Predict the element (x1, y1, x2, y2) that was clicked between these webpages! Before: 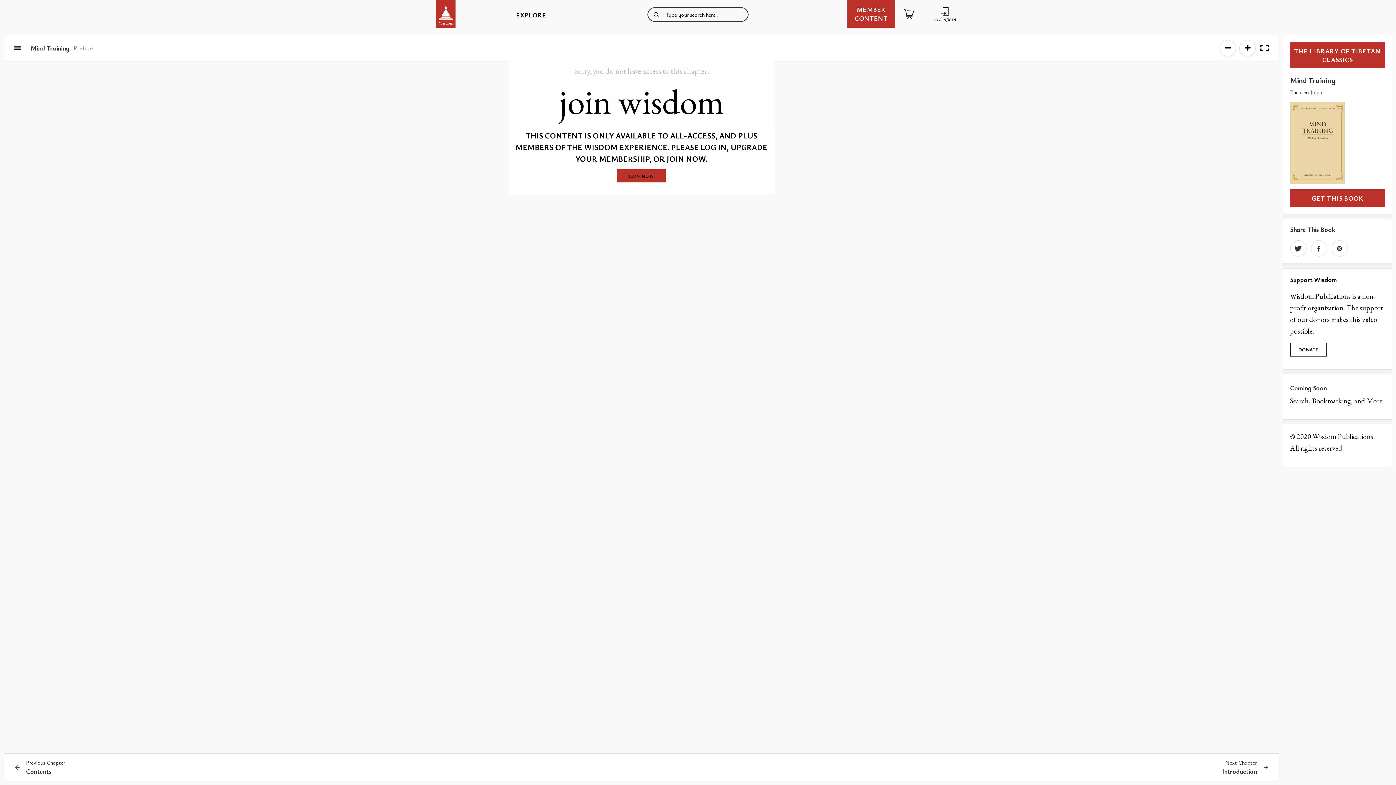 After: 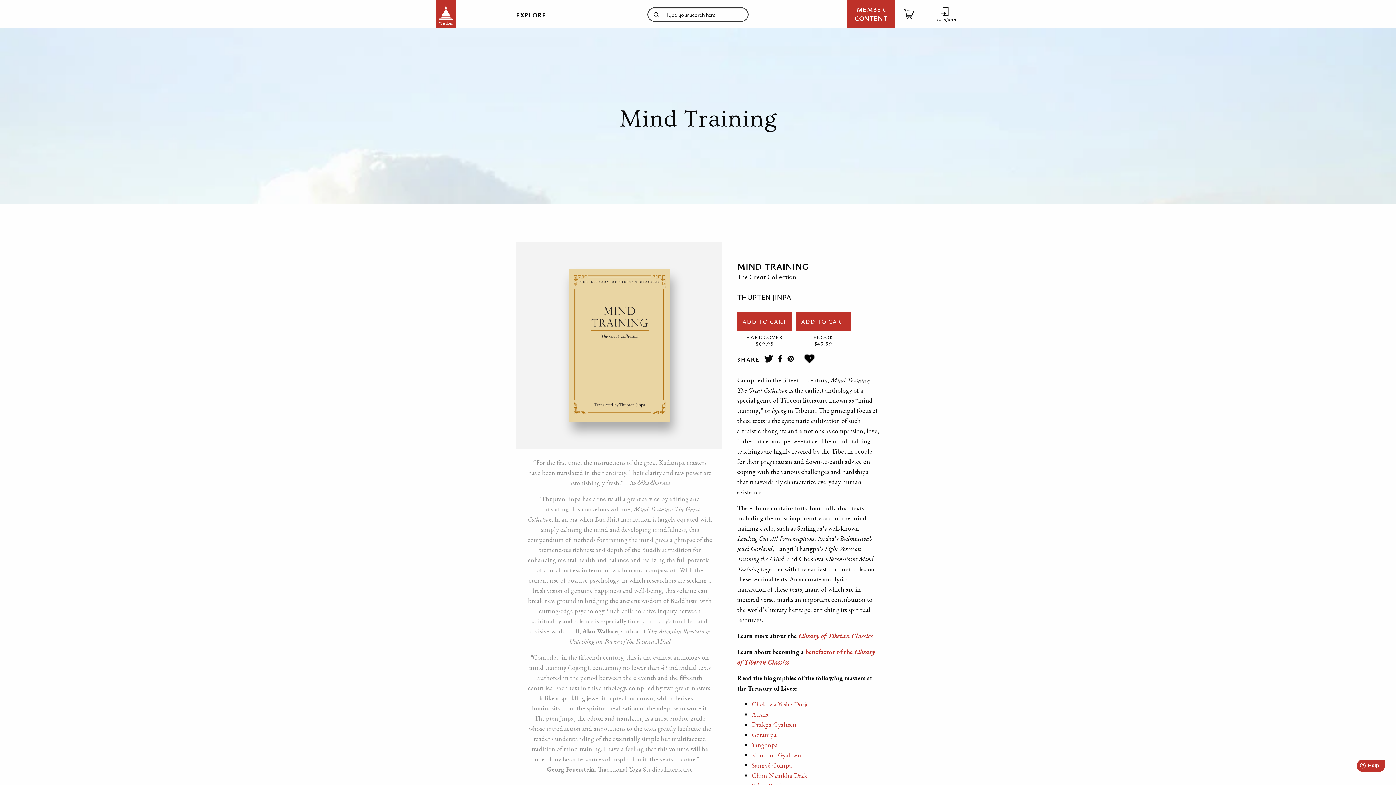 Action: label: GET THIS BOOK bbox: (1290, 189, 1385, 207)